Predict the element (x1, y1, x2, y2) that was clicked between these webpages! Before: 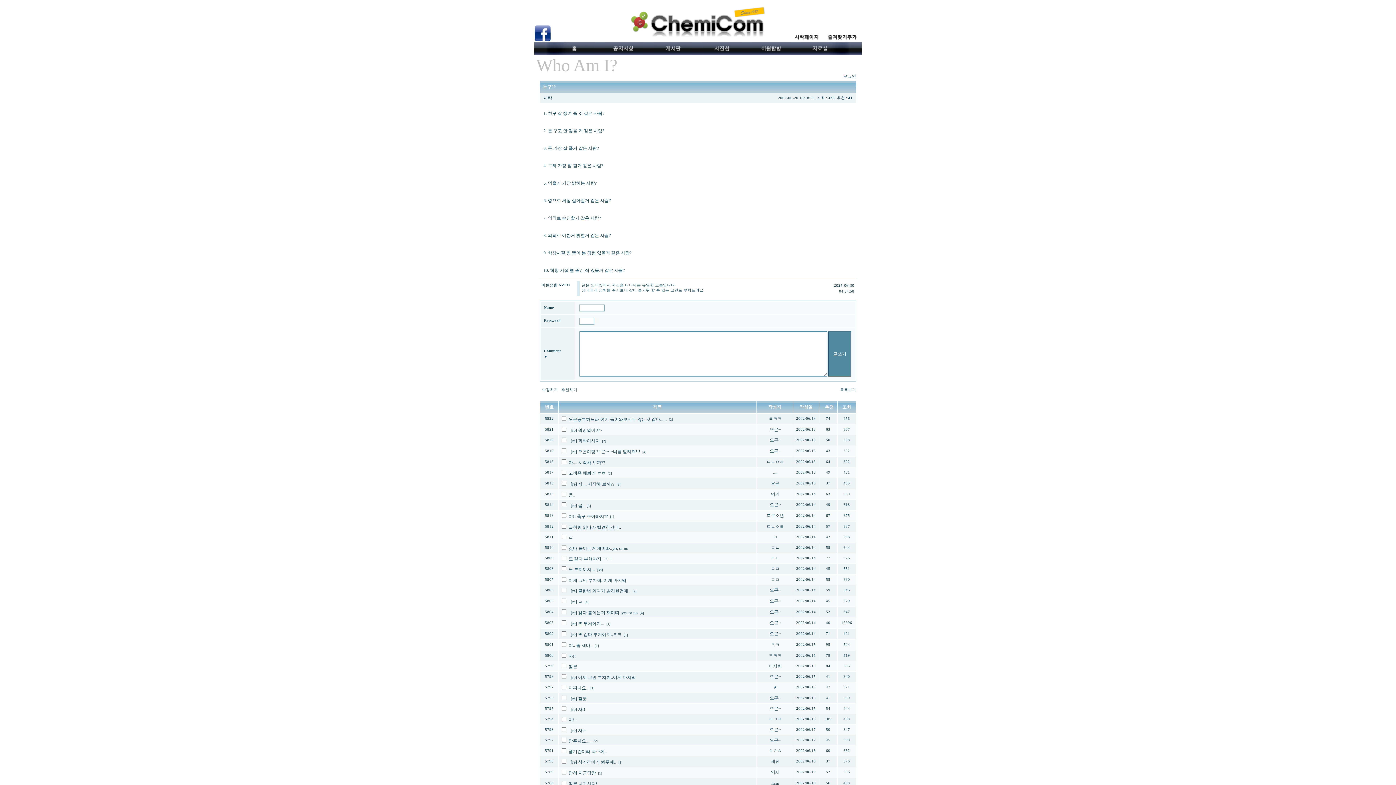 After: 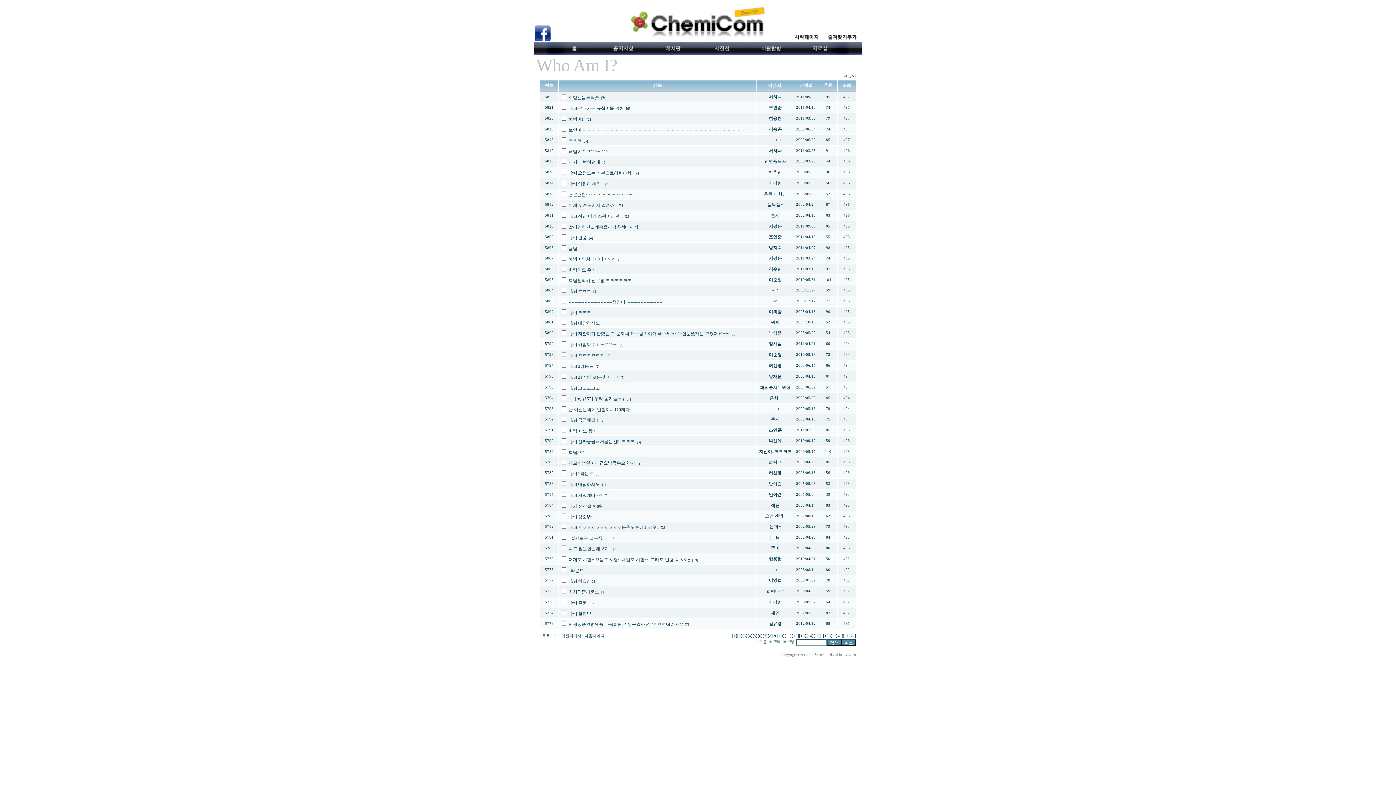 Action: bbox: (842, 404, 851, 409) label: 조회